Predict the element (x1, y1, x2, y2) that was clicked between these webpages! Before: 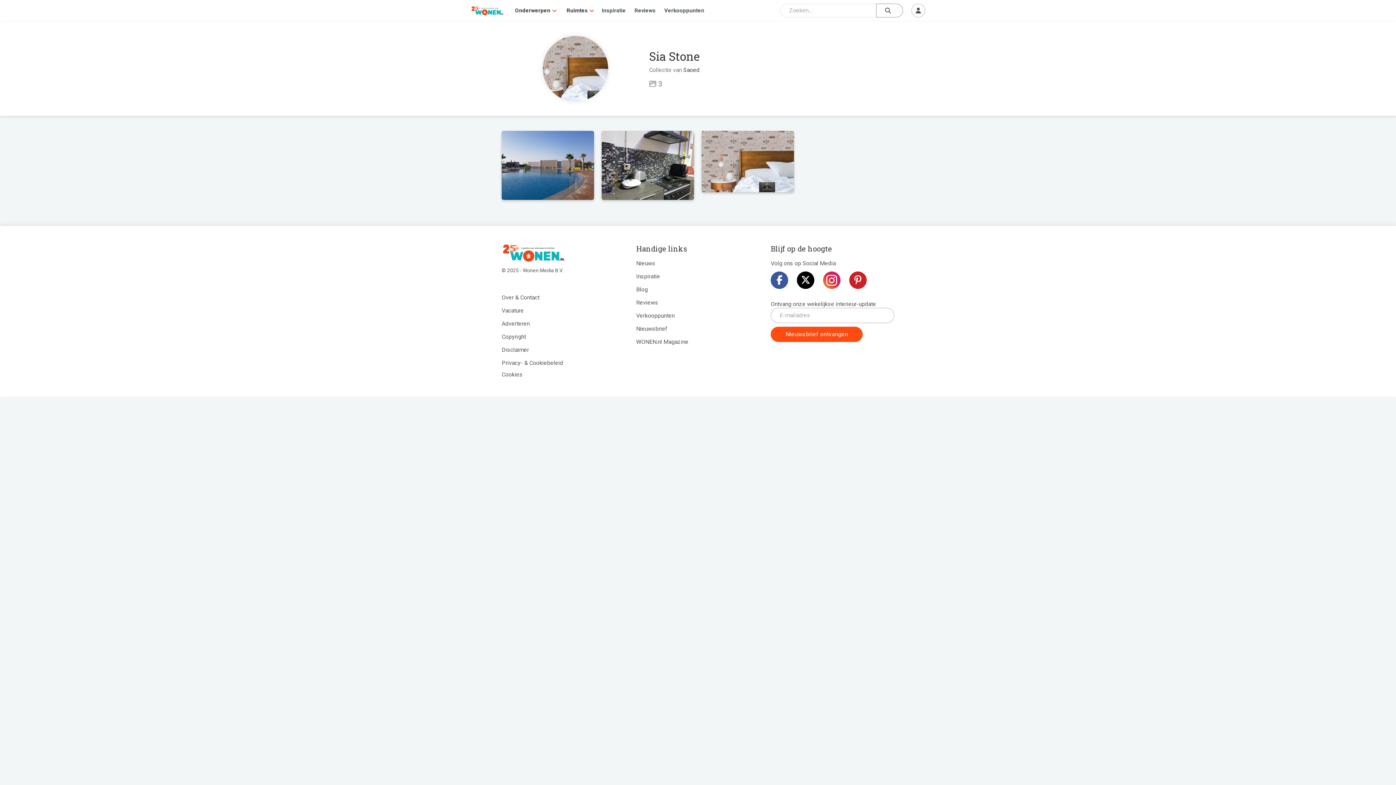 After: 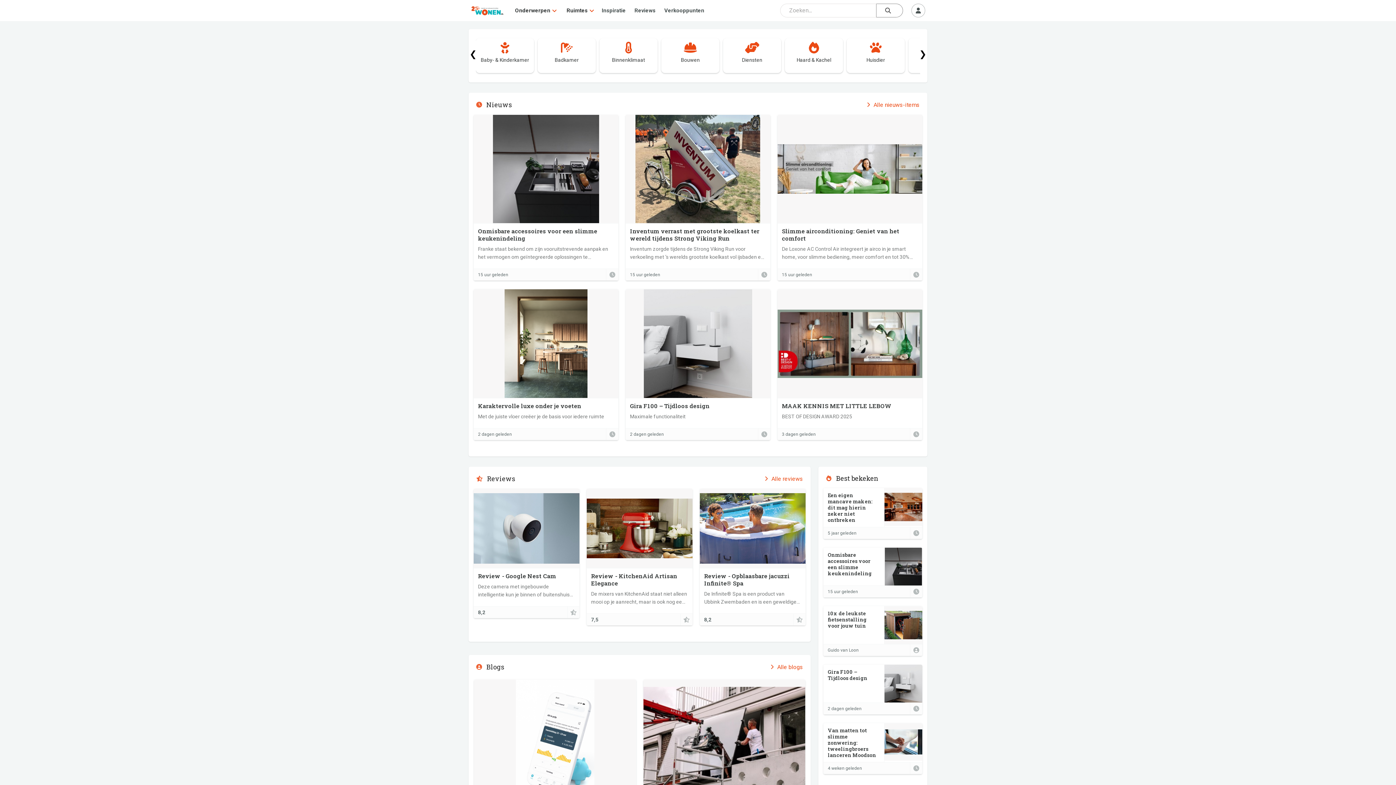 Action: bbox: (501, 240, 625, 264)